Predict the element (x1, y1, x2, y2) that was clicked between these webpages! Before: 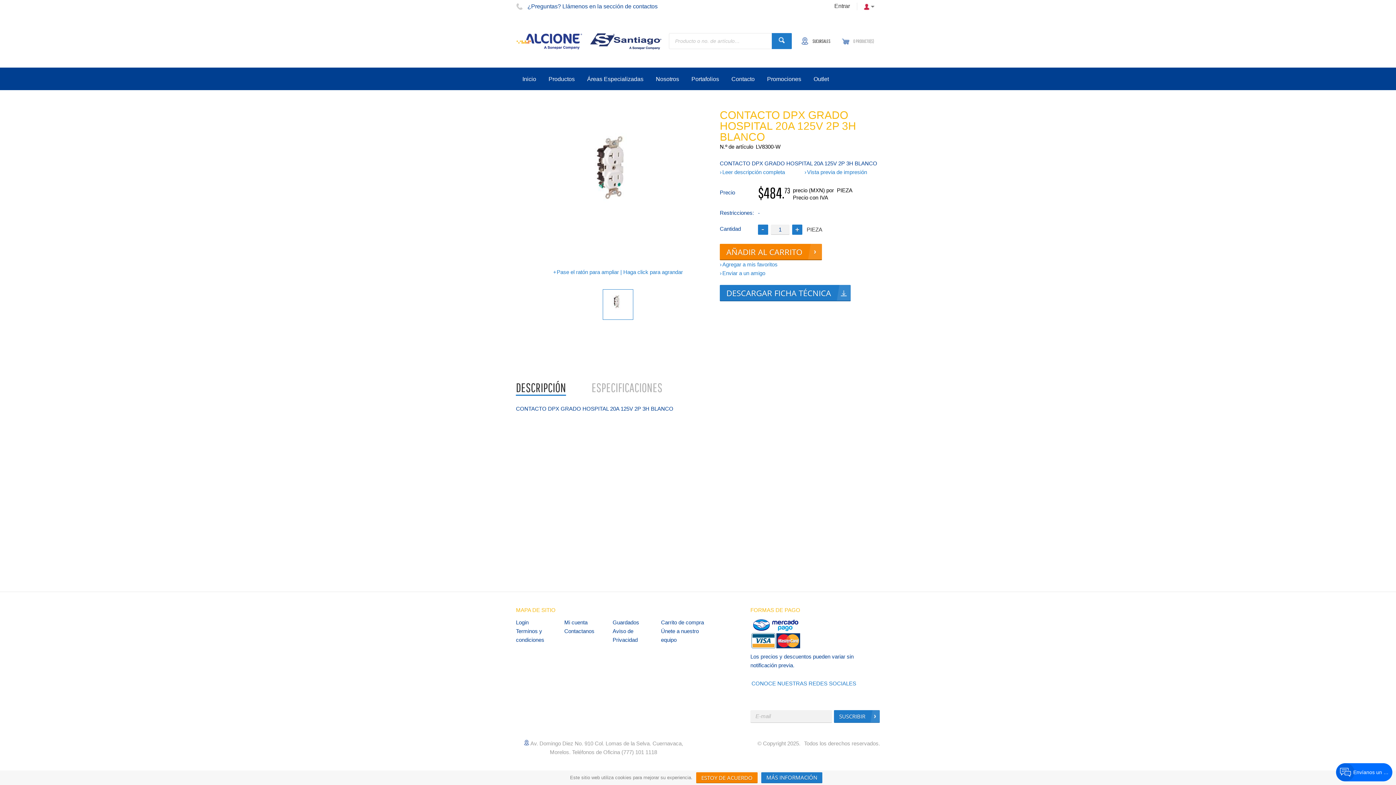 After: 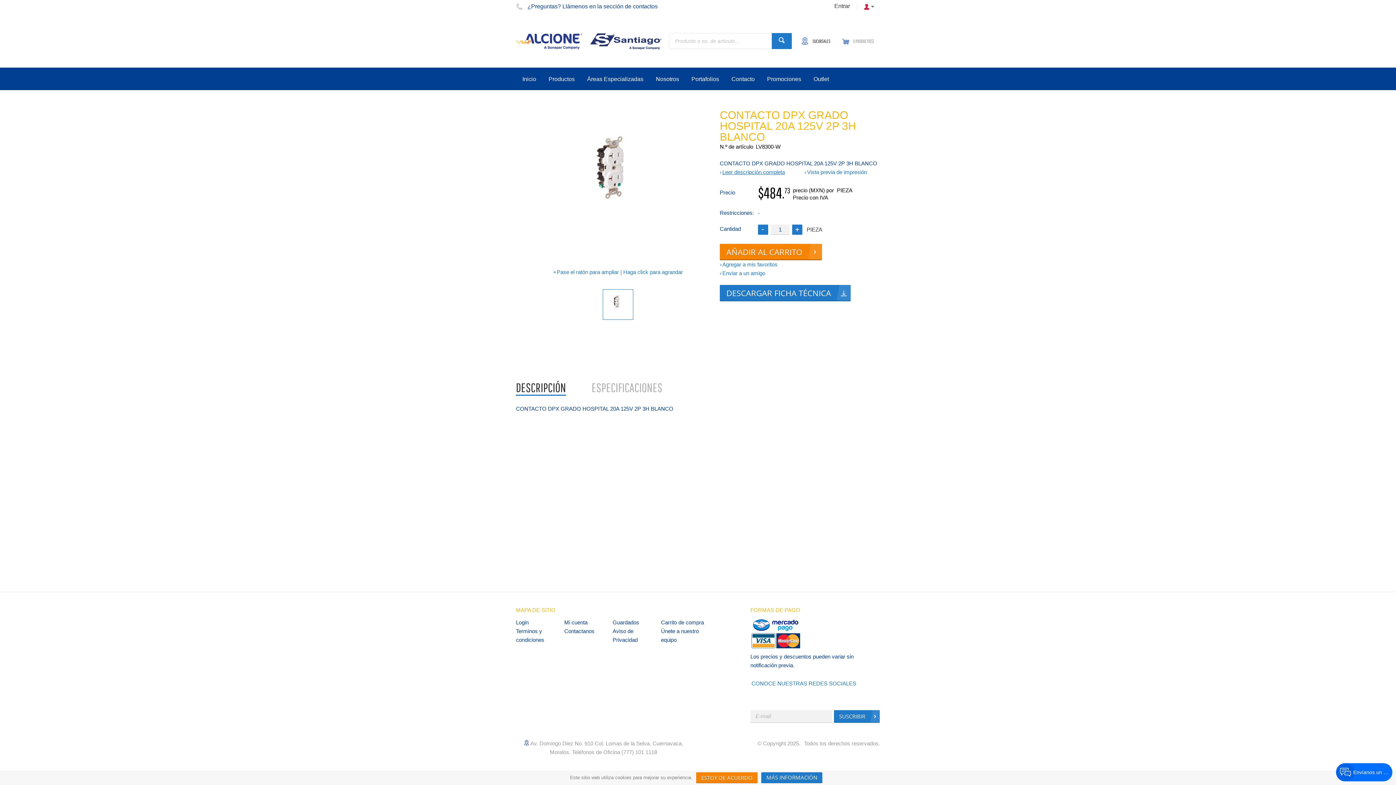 Action: bbox: (720, 168, 785, 176) label: Leer descripción completa